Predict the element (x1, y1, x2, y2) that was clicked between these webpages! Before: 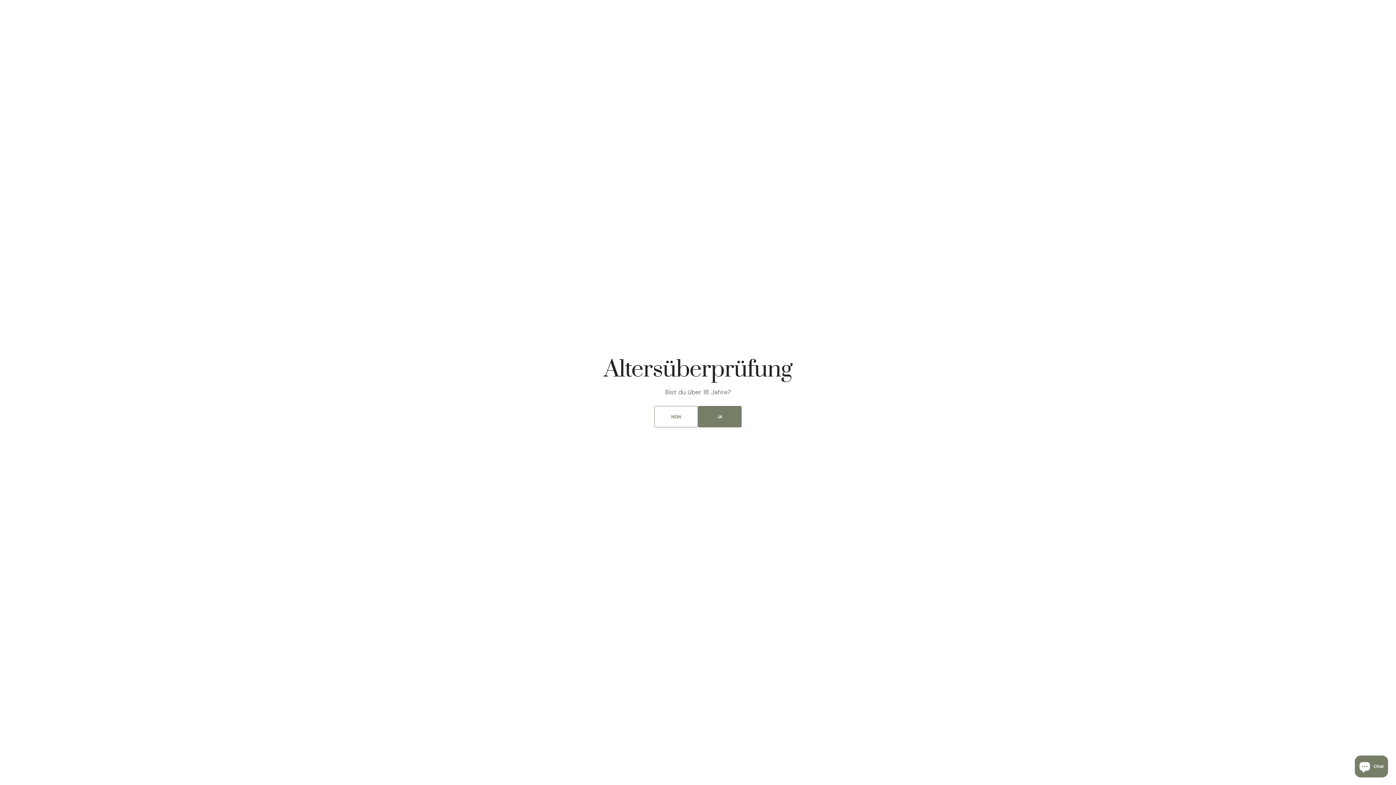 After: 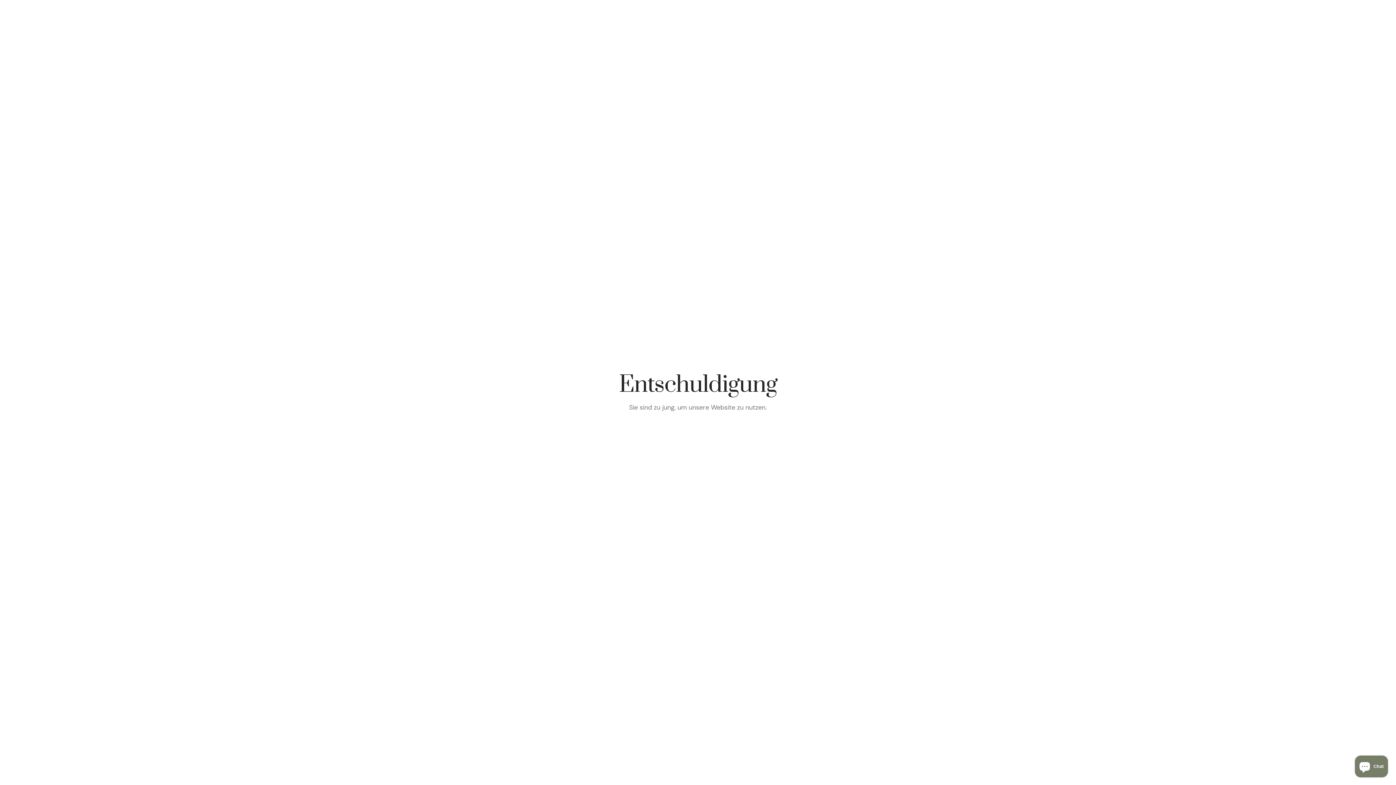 Action: label: NEIN bbox: (654, 406, 698, 427)